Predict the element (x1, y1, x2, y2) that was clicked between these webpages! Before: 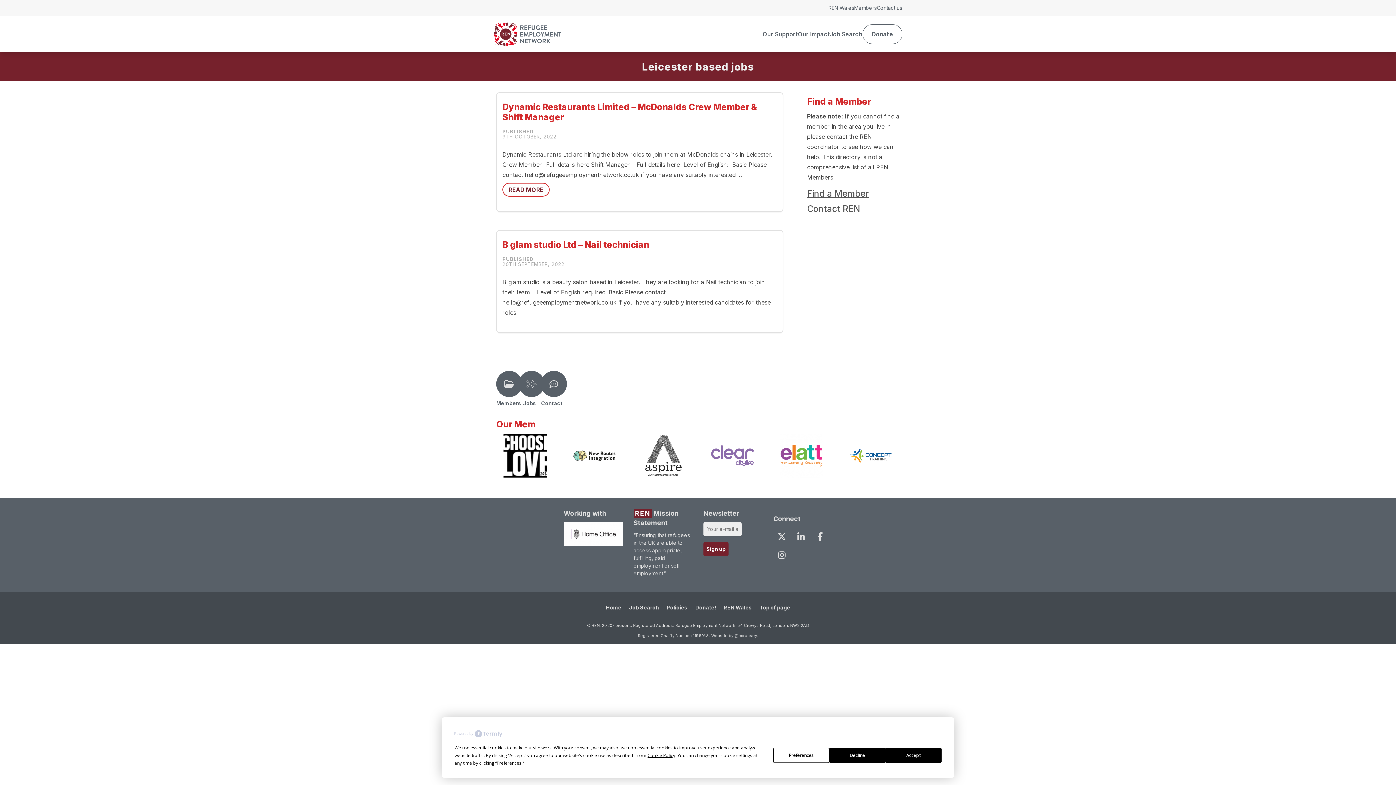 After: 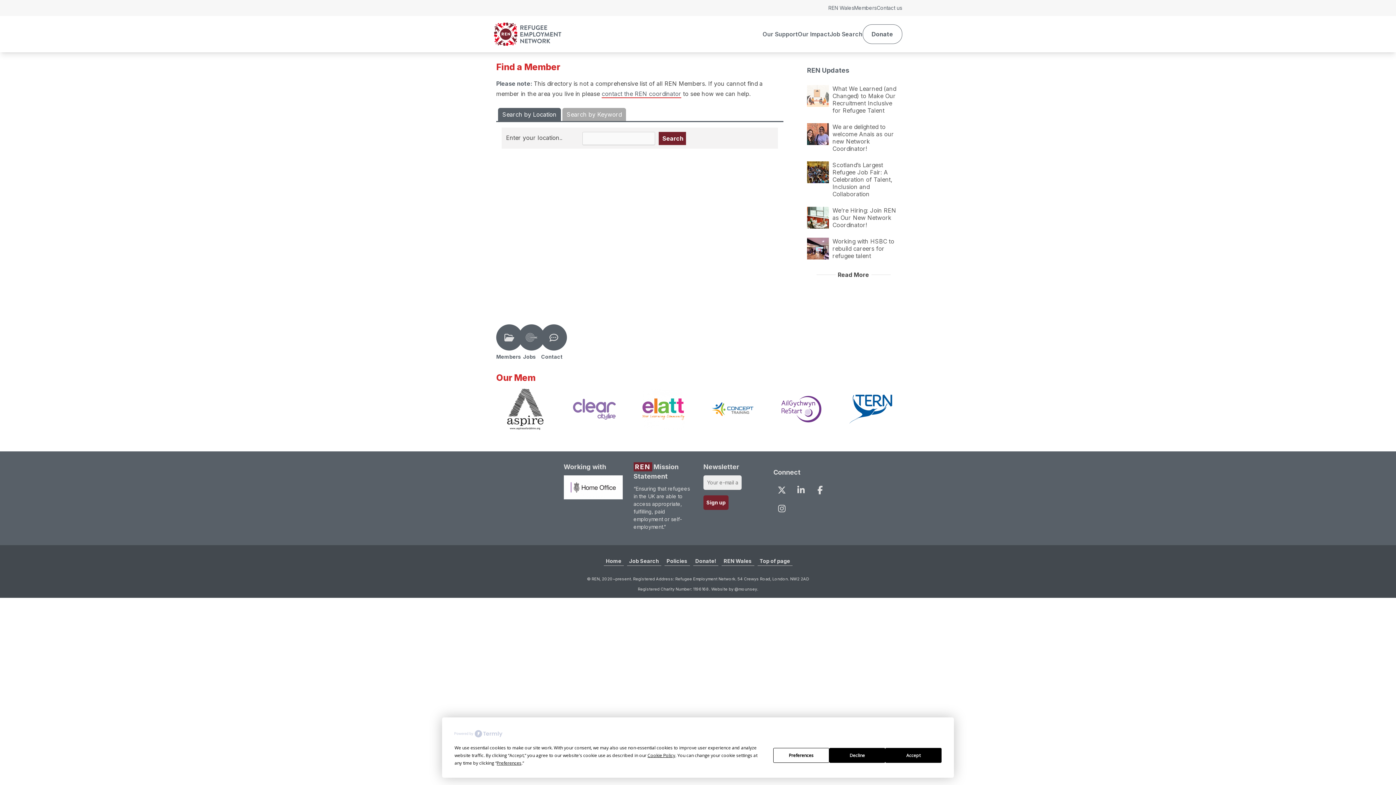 Action: label: Find a Member bbox: (807, 188, 869, 198)